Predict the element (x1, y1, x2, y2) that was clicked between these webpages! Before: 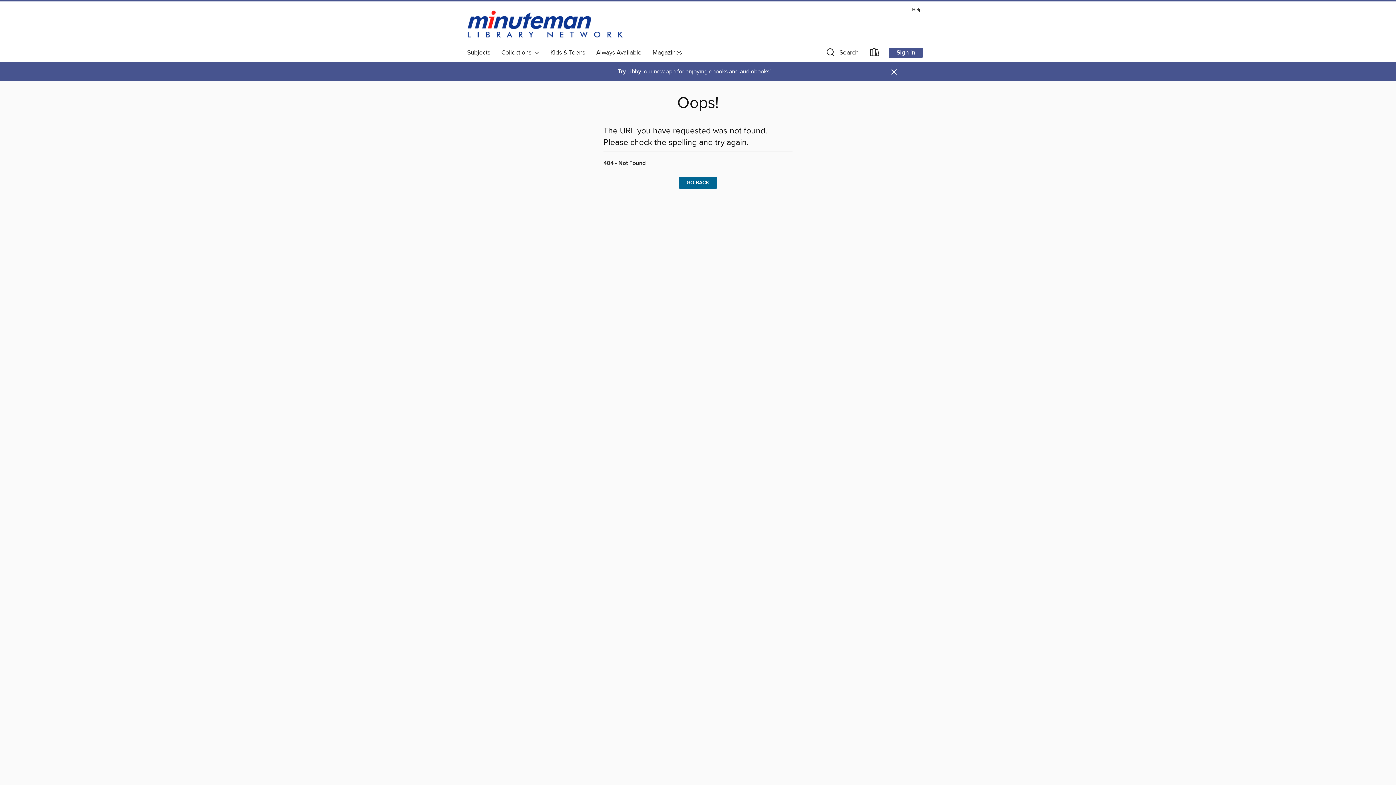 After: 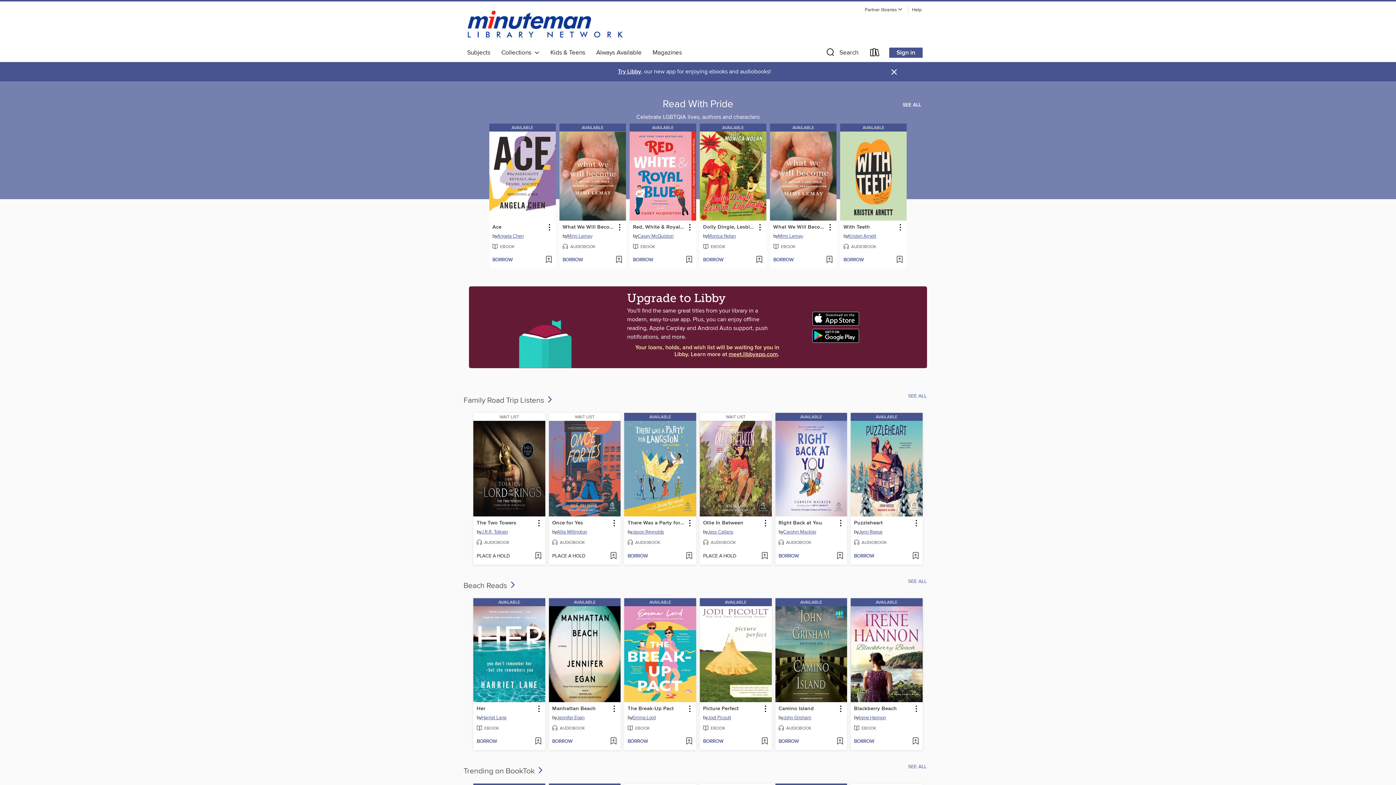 Action: label: GO BACK bbox: (678, 176, 717, 189)